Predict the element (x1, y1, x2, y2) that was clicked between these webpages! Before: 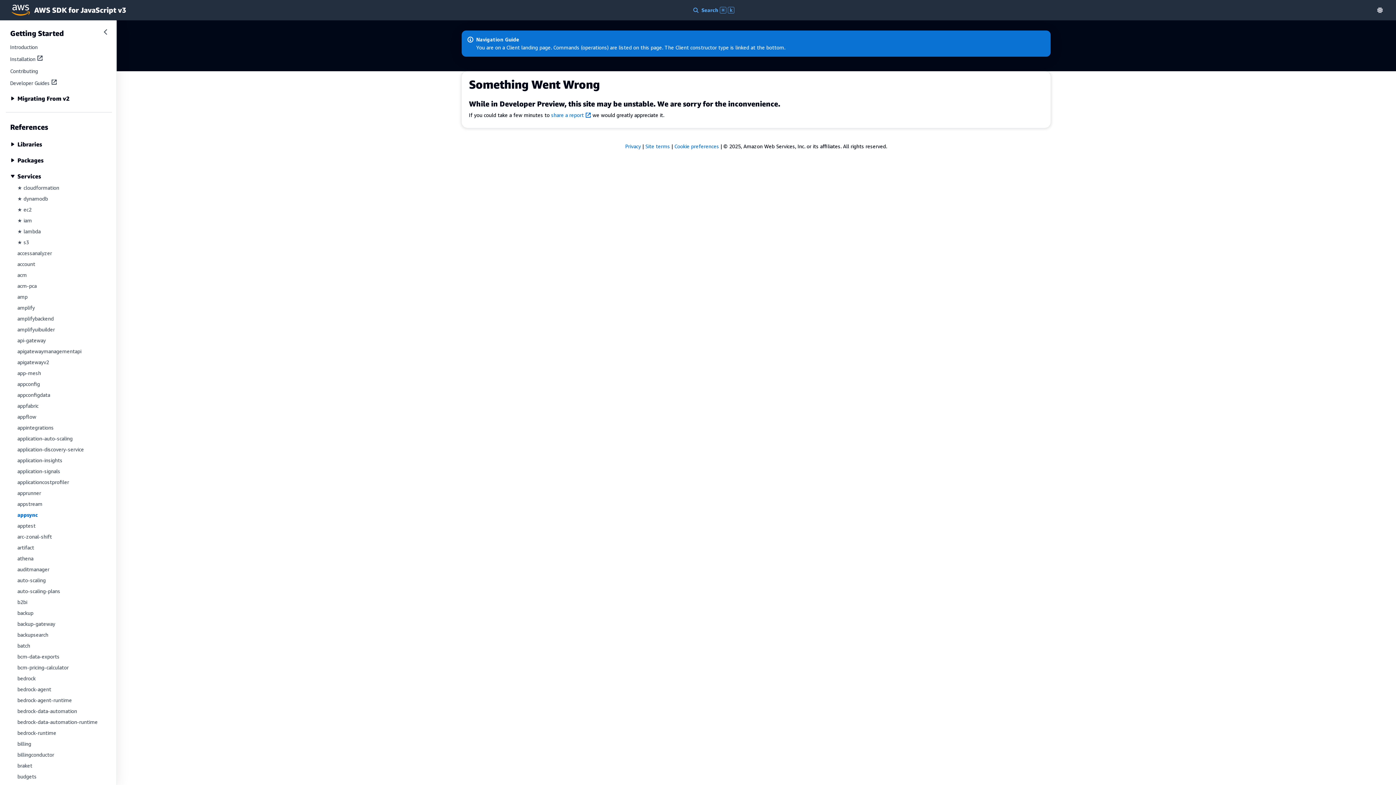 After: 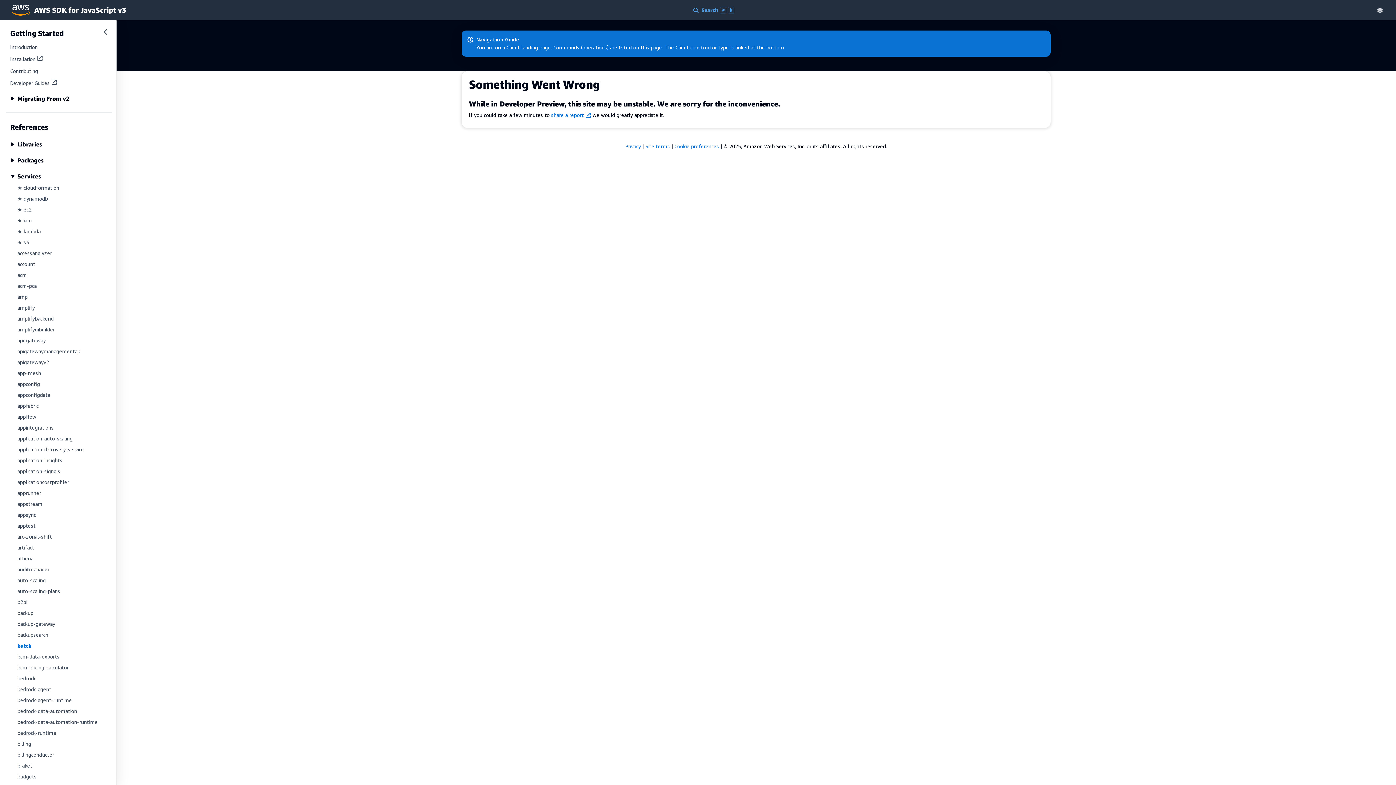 Action: bbox: (17, 642, 30, 649) label: batch